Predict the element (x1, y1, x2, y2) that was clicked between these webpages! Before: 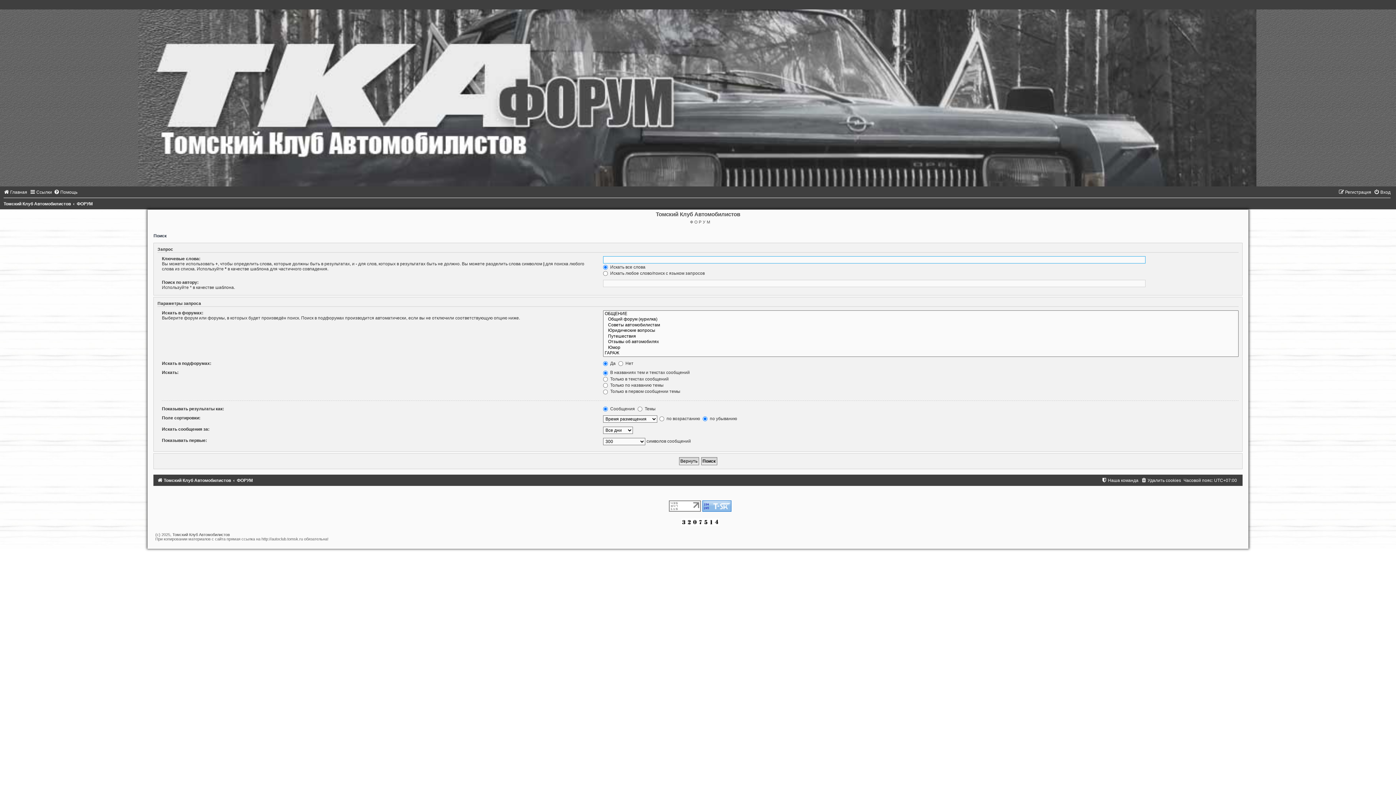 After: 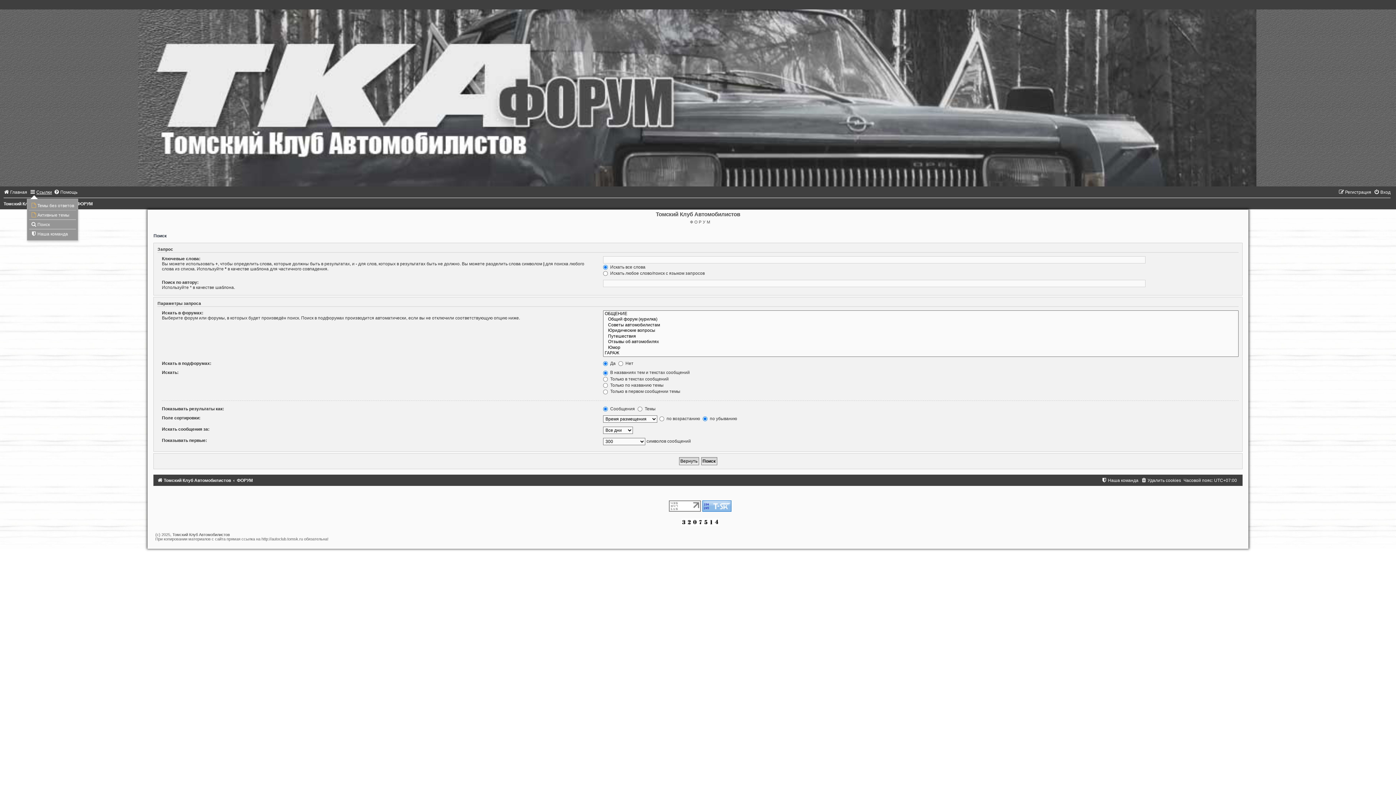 Action: label: Ссылки bbox: (29, 189, 52, 194)